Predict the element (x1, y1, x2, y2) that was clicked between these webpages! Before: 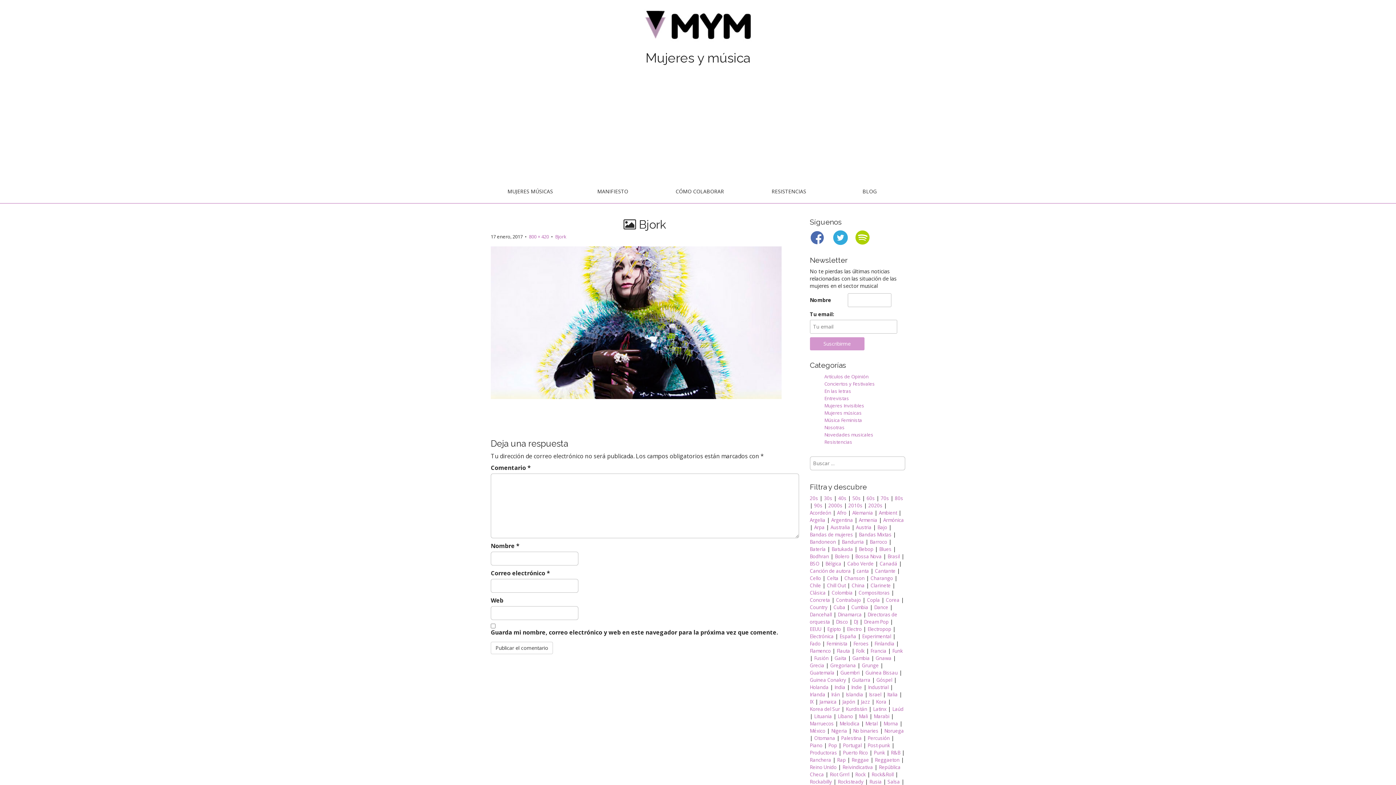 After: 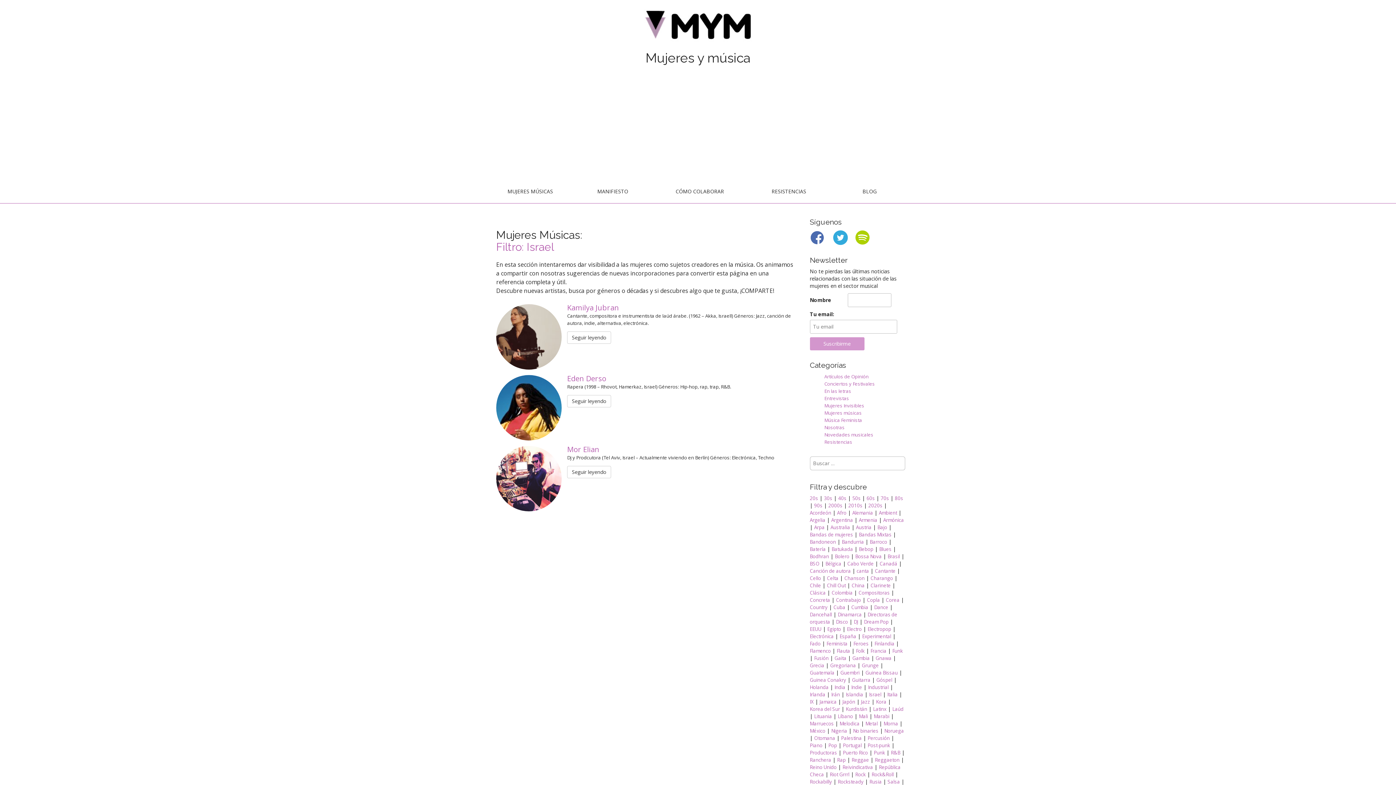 Action: label: Israel bbox: (869, 691, 881, 698)